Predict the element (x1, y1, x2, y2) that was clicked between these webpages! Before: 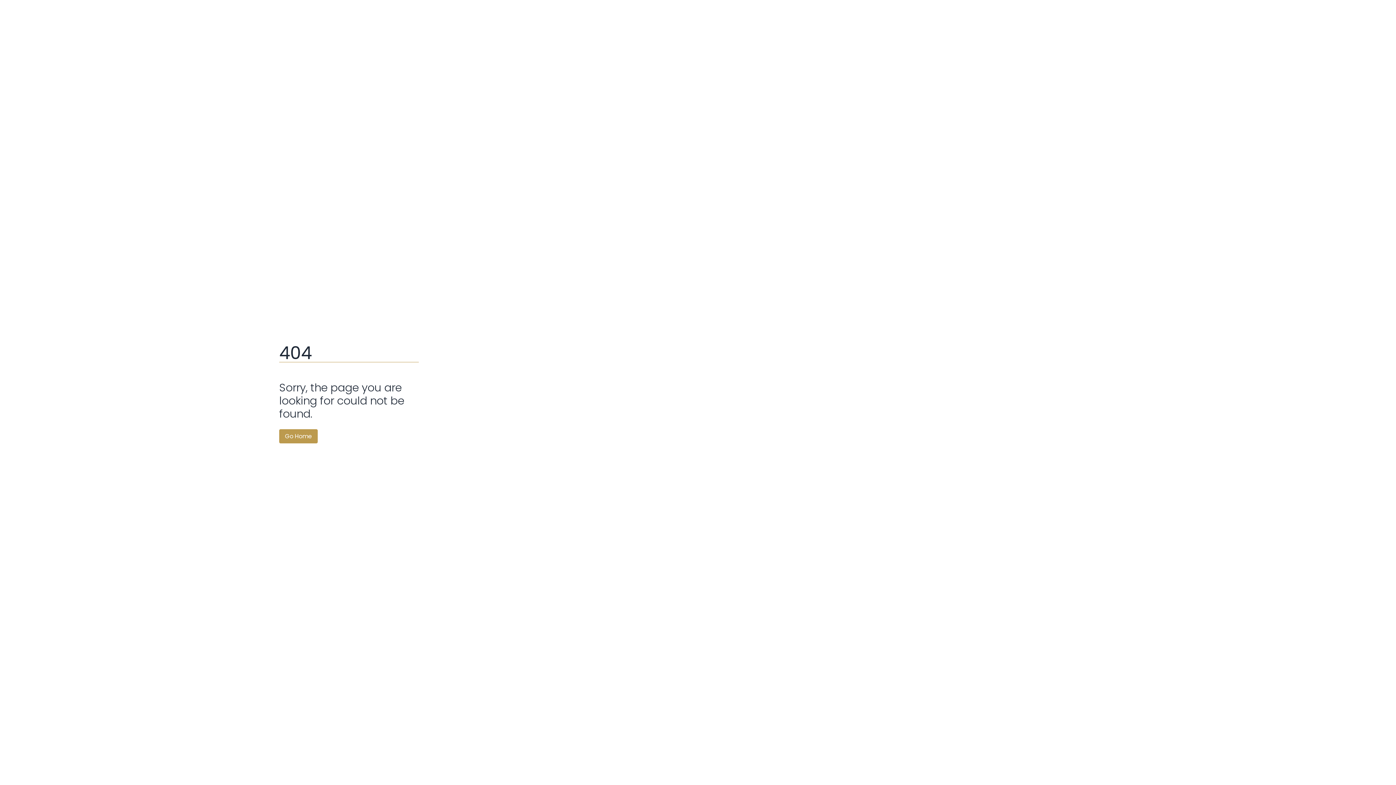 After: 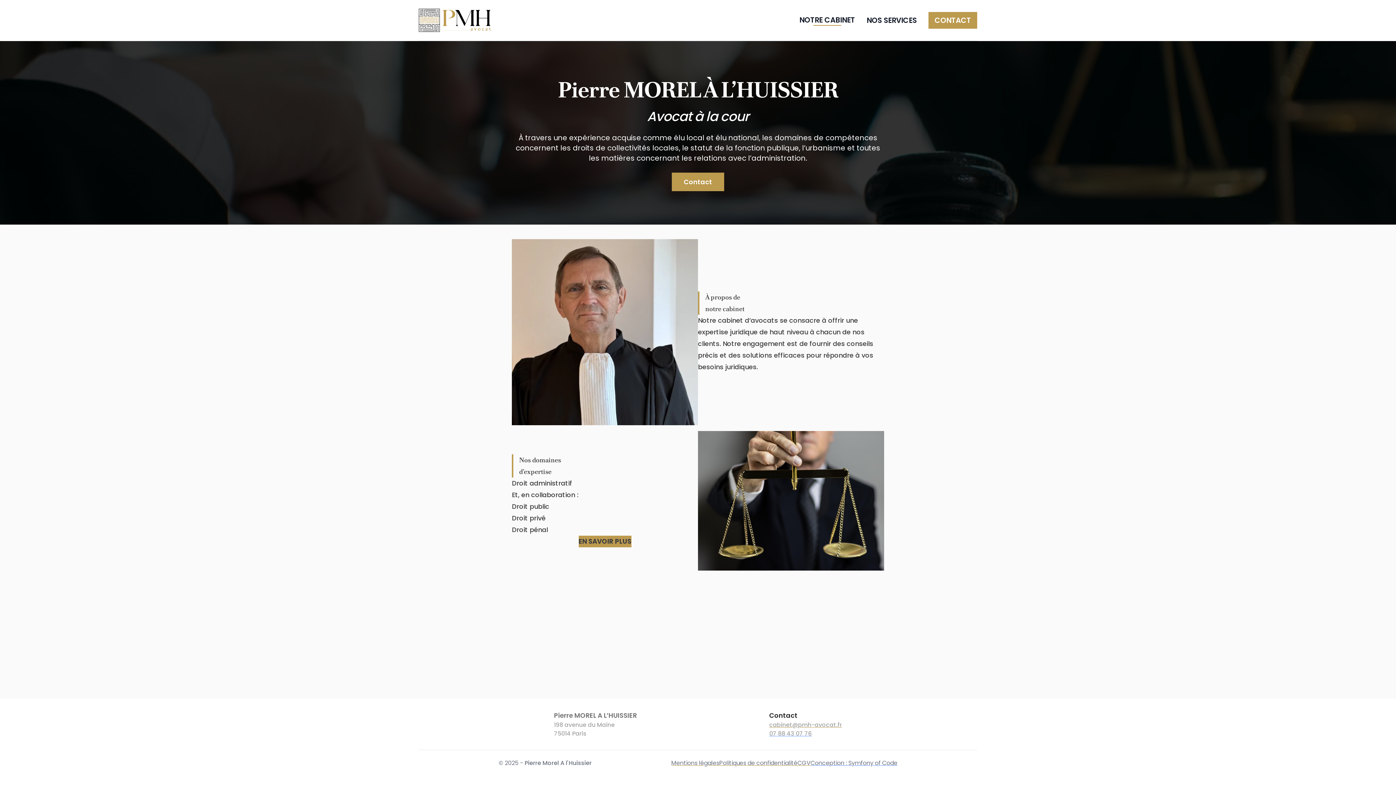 Action: bbox: (279, 429, 317, 443) label: Go Home